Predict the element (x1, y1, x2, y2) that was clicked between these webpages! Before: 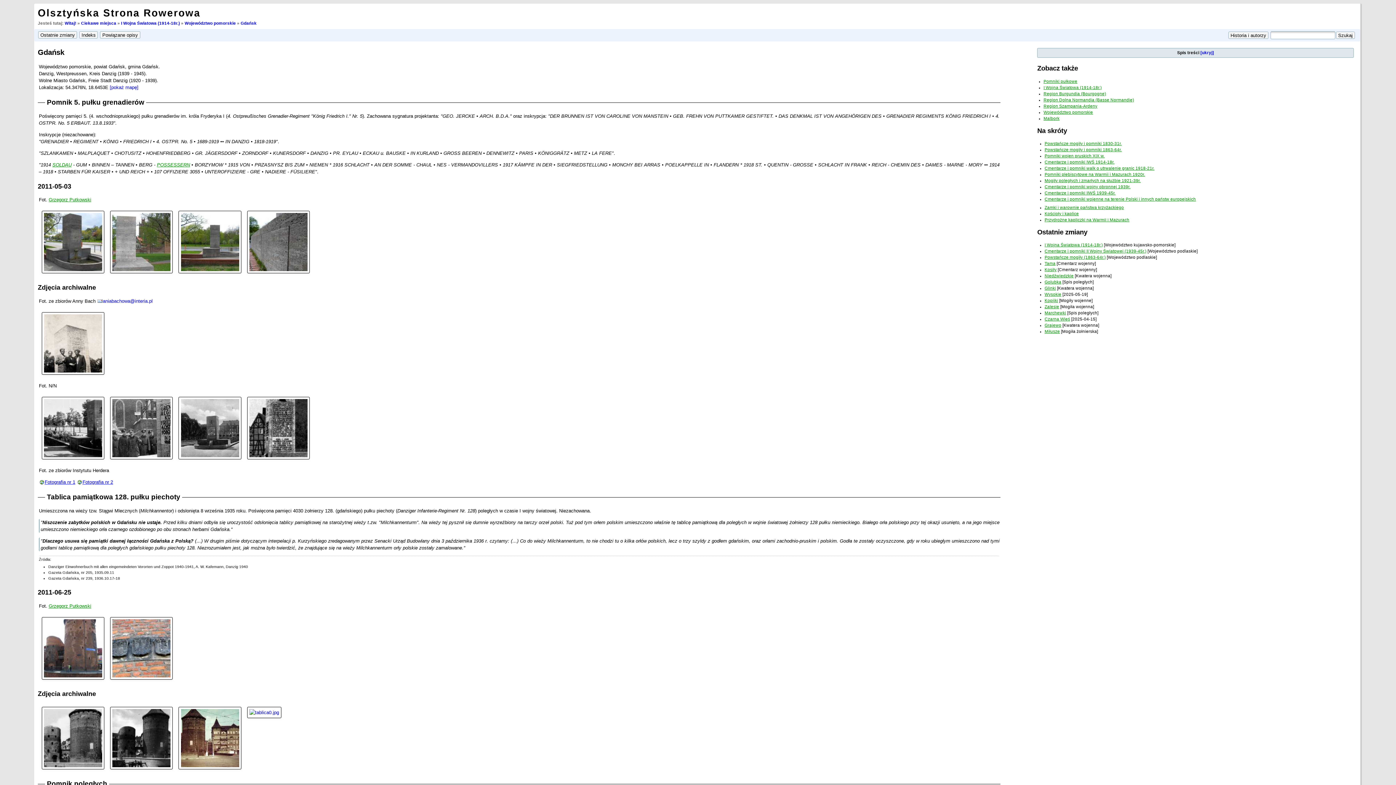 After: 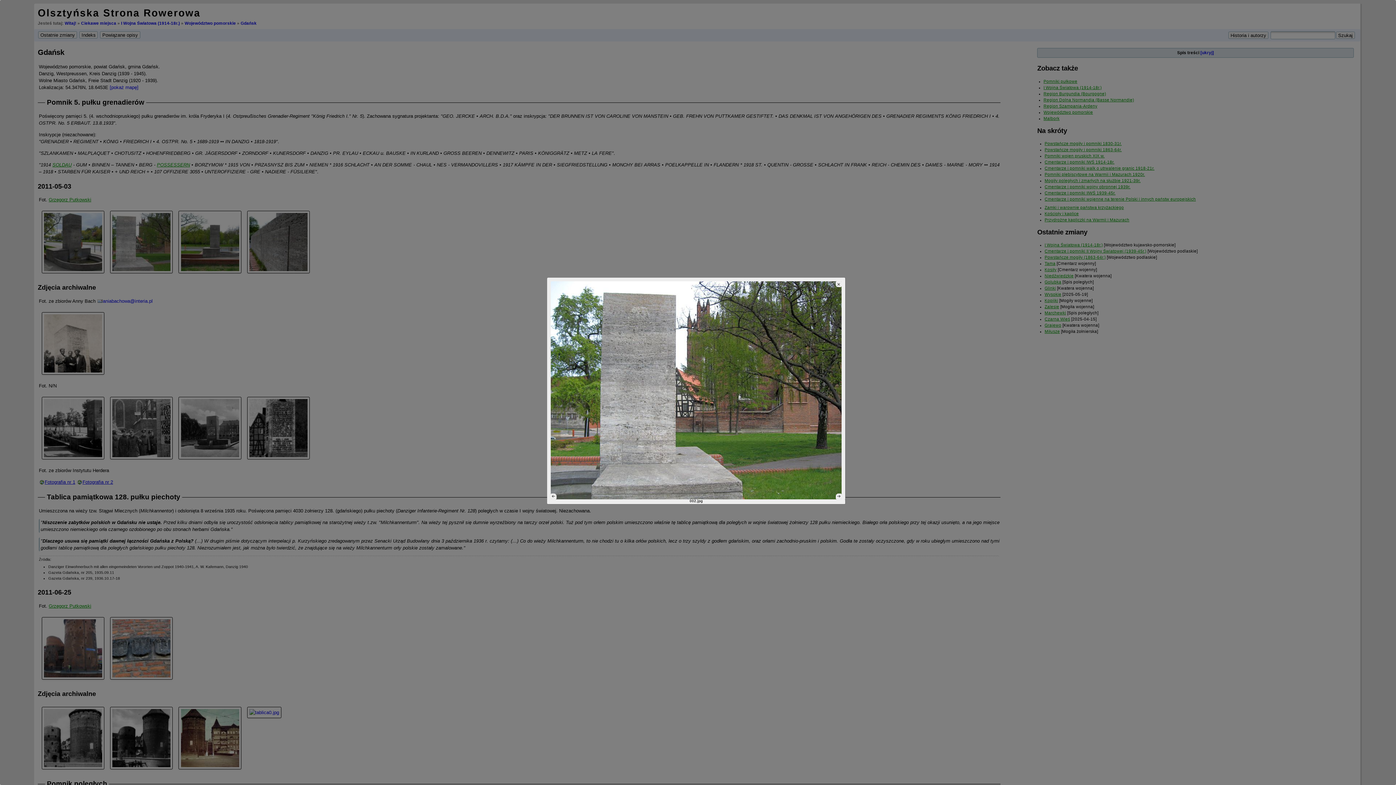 Action: bbox: (107, 239, 175, 244)